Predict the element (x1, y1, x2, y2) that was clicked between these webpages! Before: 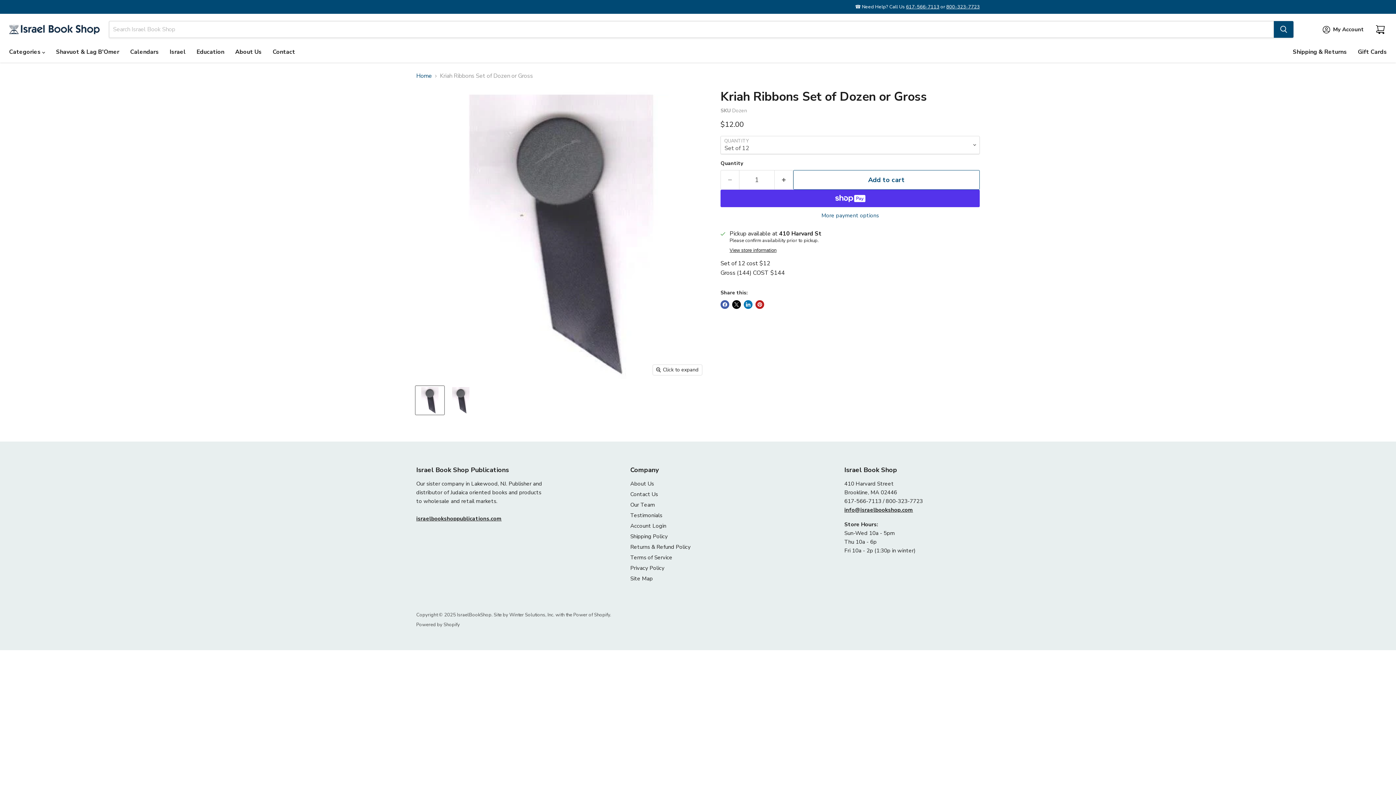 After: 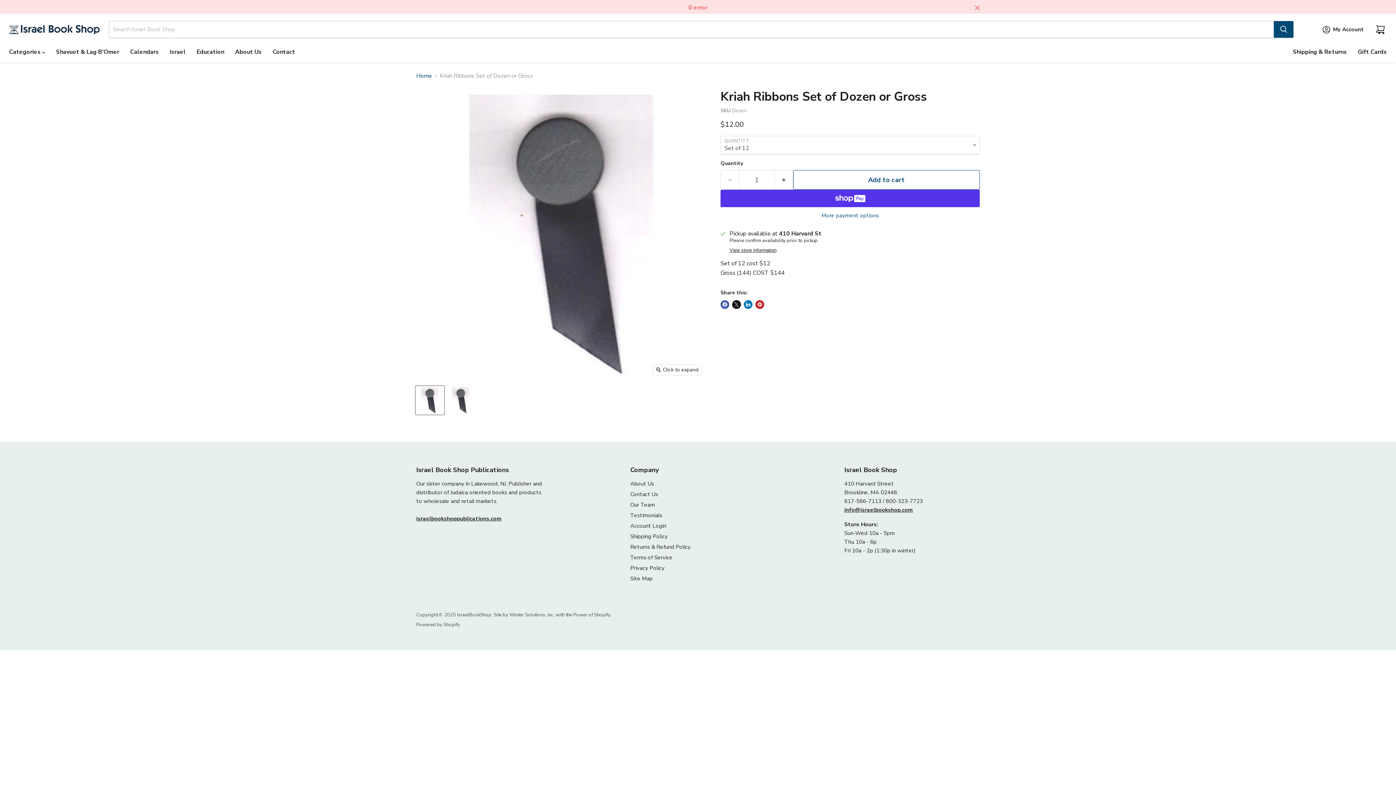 Action: bbox: (793, 170, 980, 189) label: Add to cart